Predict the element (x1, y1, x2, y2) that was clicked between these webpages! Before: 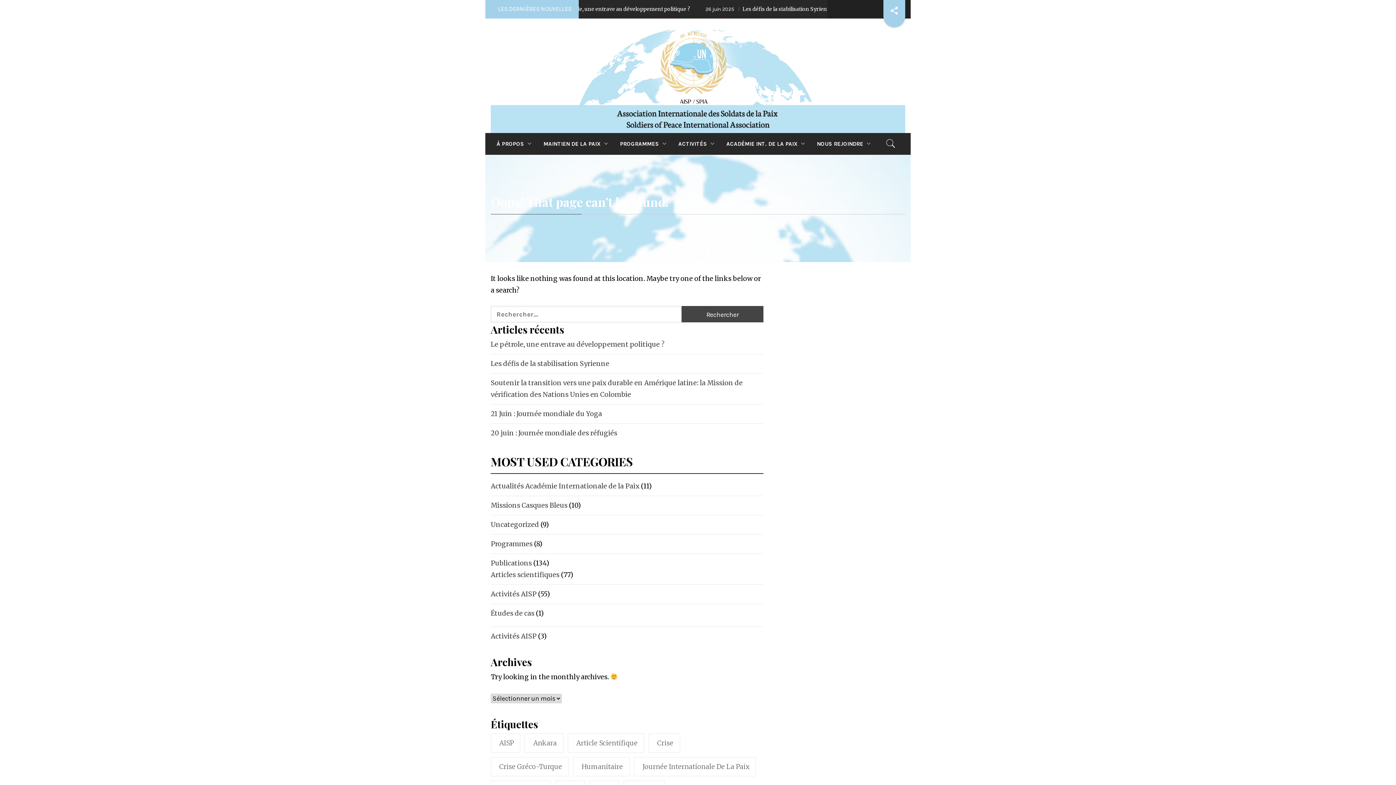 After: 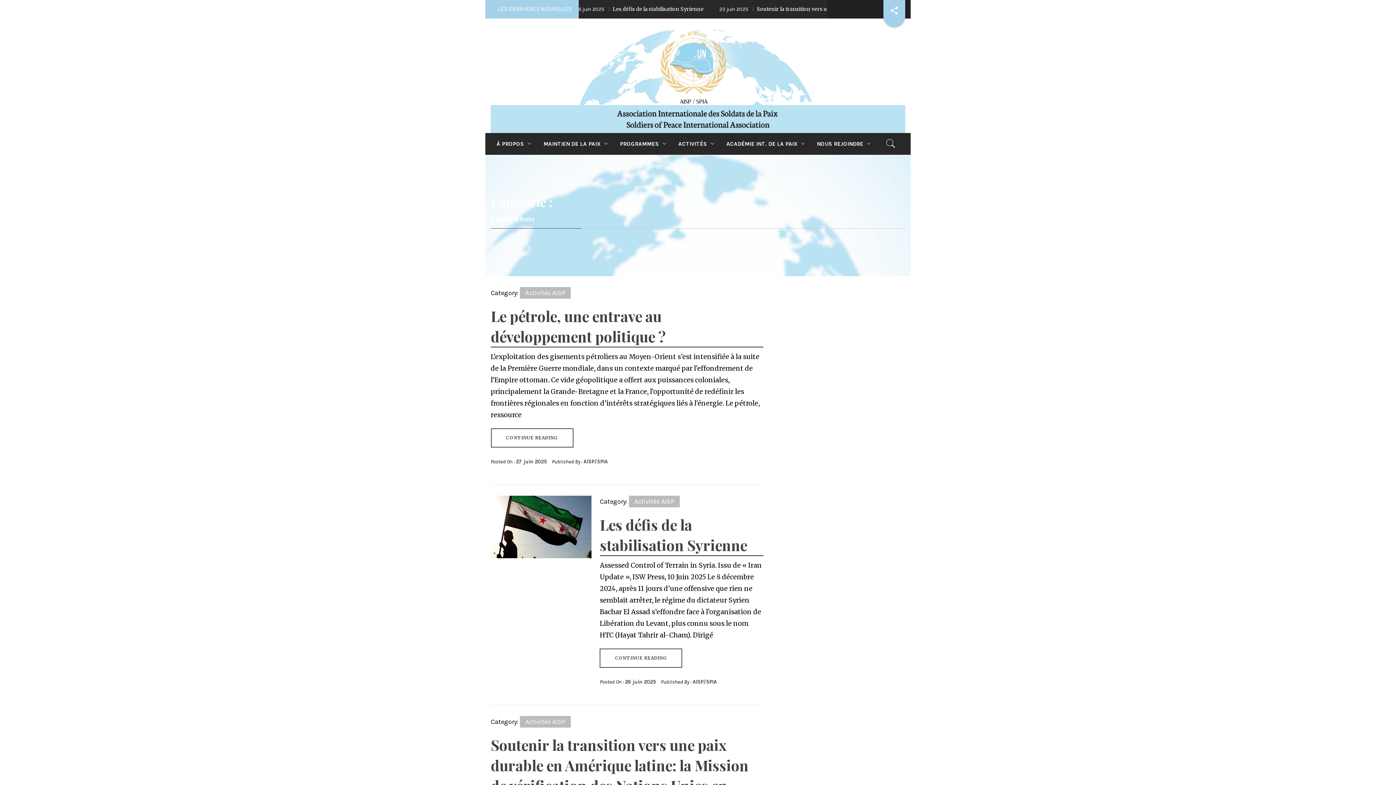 Action: bbox: (489, 557, 532, 569) label: Publications